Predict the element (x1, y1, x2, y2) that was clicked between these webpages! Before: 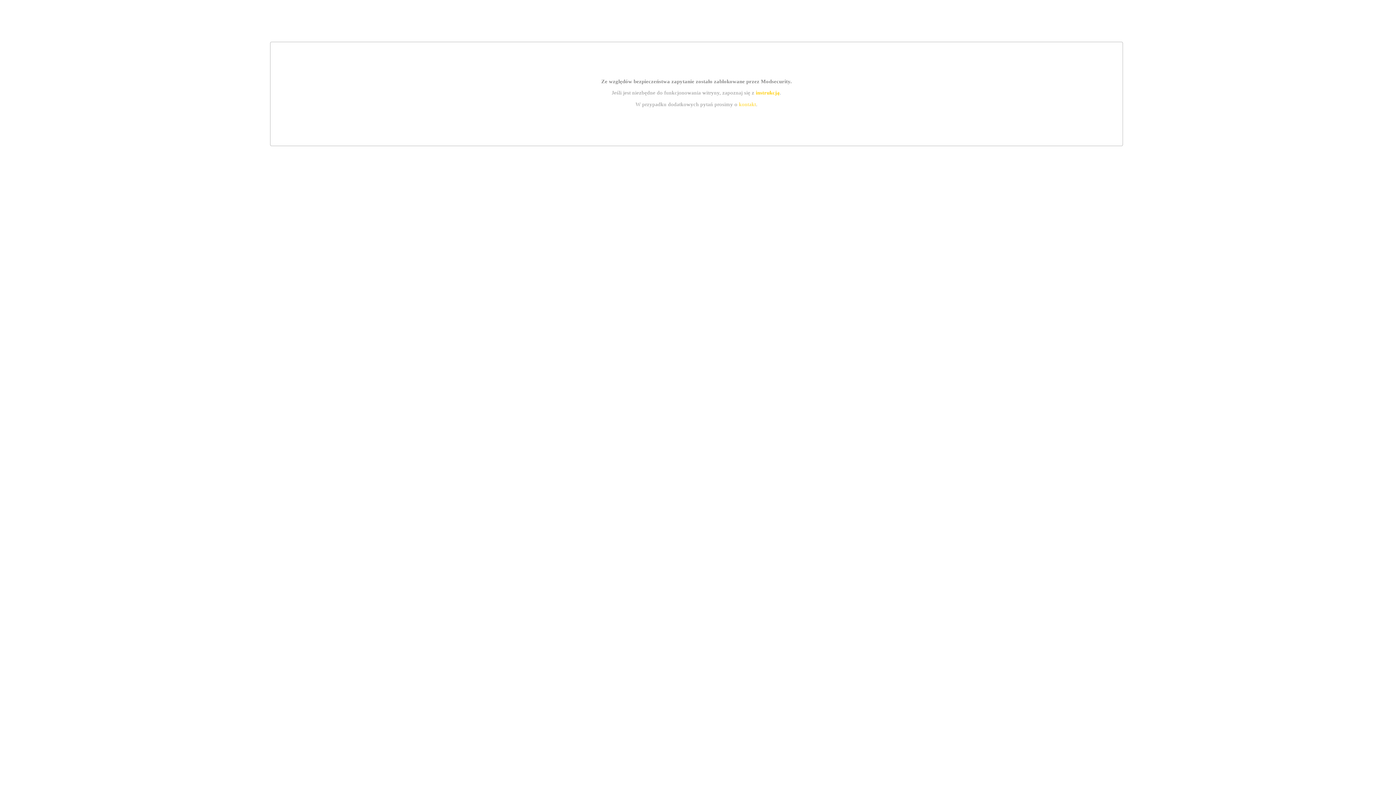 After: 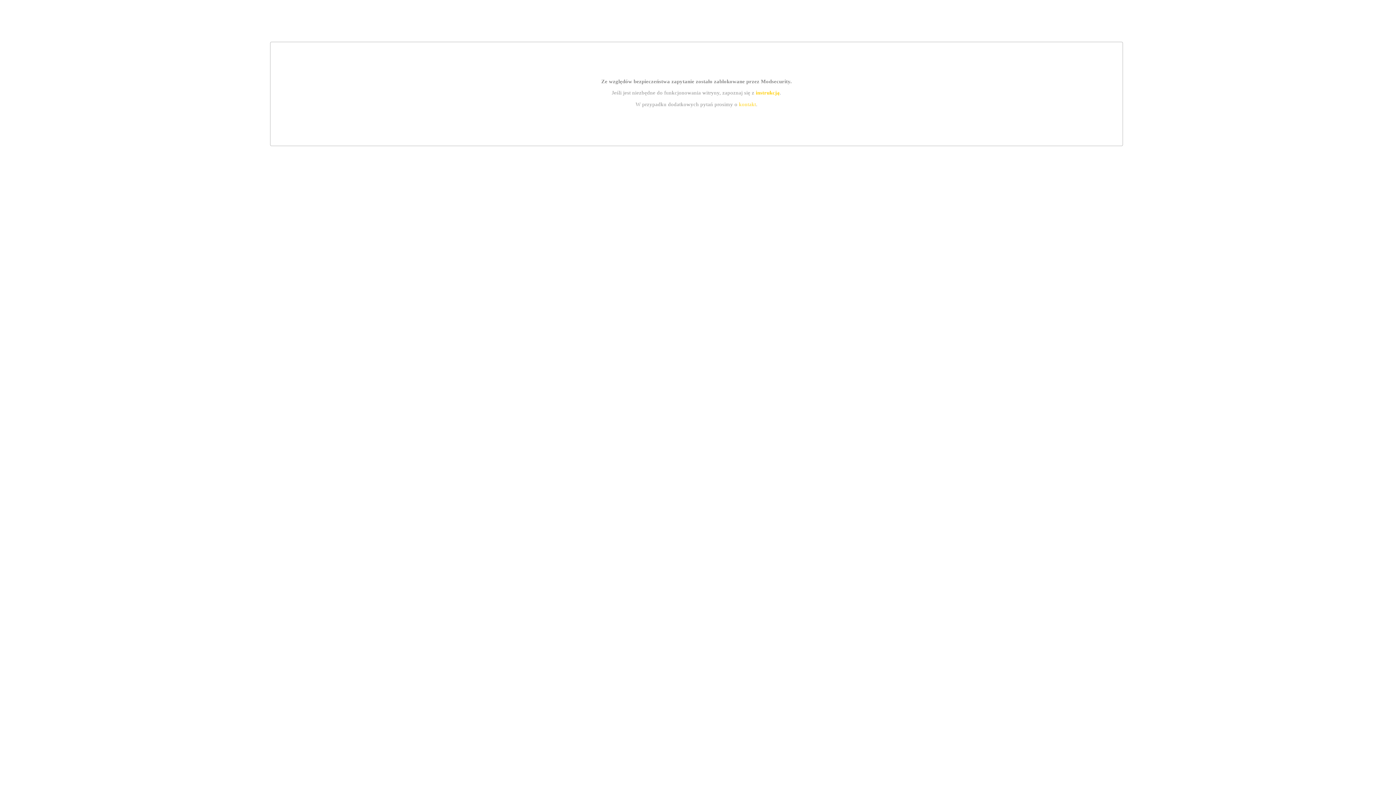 Action: bbox: (755, 89, 779, 95) label: instrukcją